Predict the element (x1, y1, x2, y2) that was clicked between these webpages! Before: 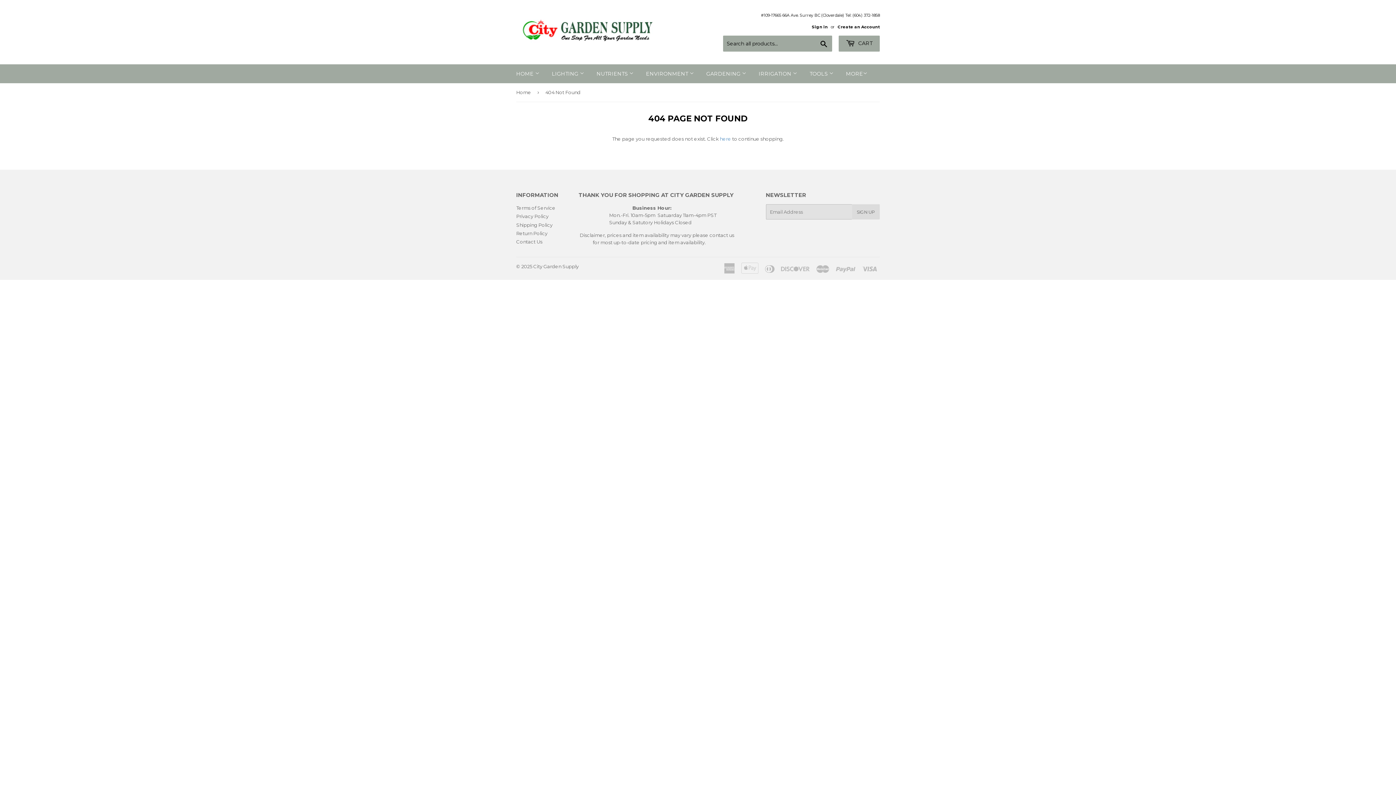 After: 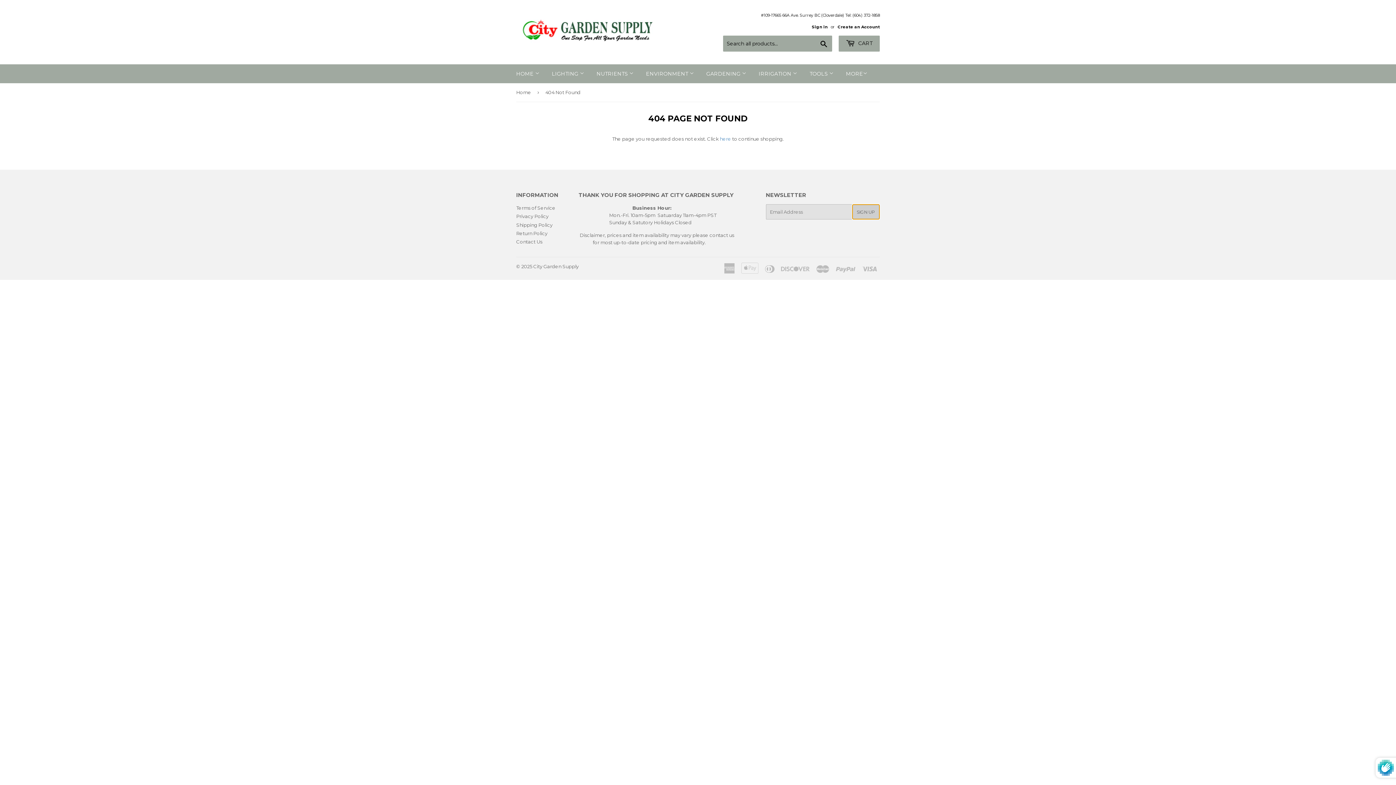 Action: bbox: (852, 204, 879, 219) label: SIGN UP